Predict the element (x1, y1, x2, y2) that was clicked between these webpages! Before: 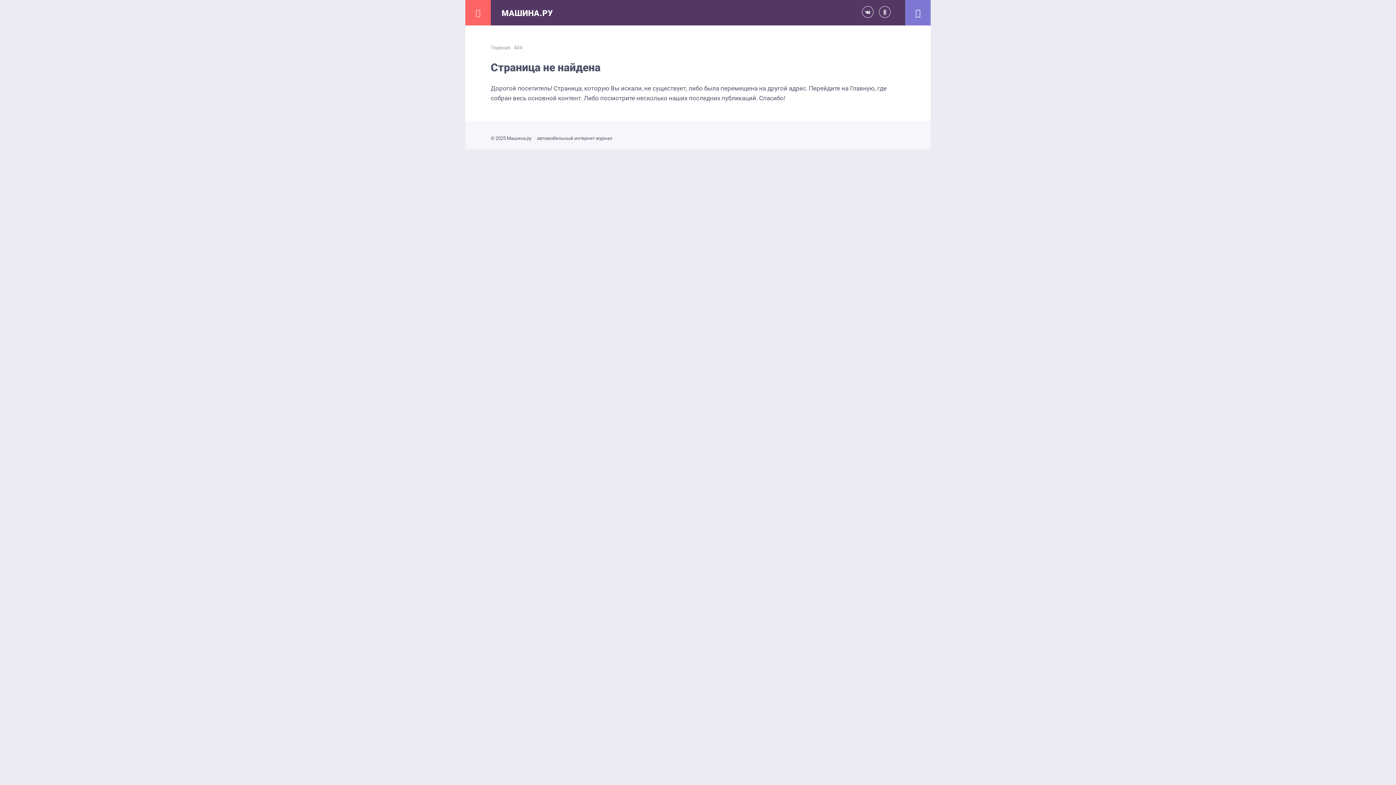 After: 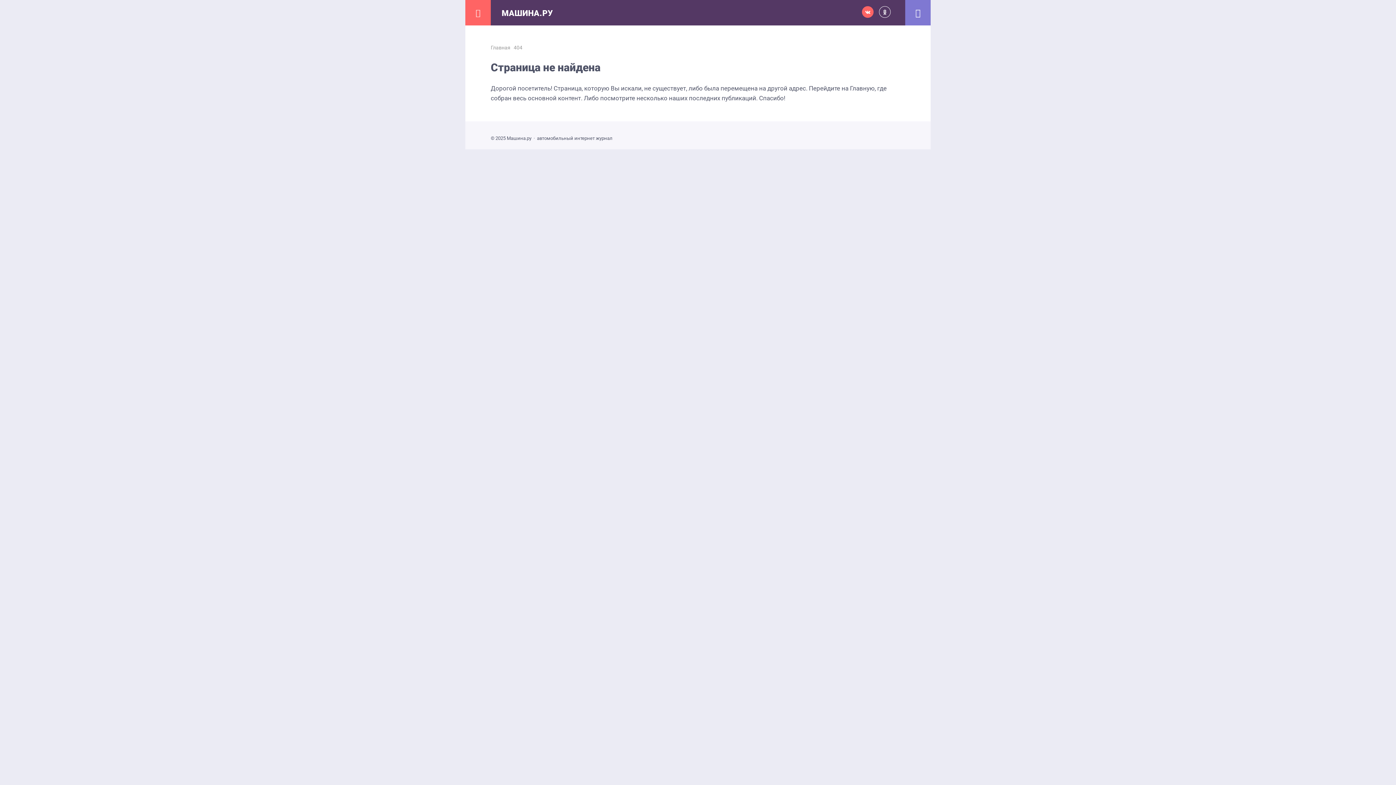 Action: bbox: (862, 6, 873, 17)